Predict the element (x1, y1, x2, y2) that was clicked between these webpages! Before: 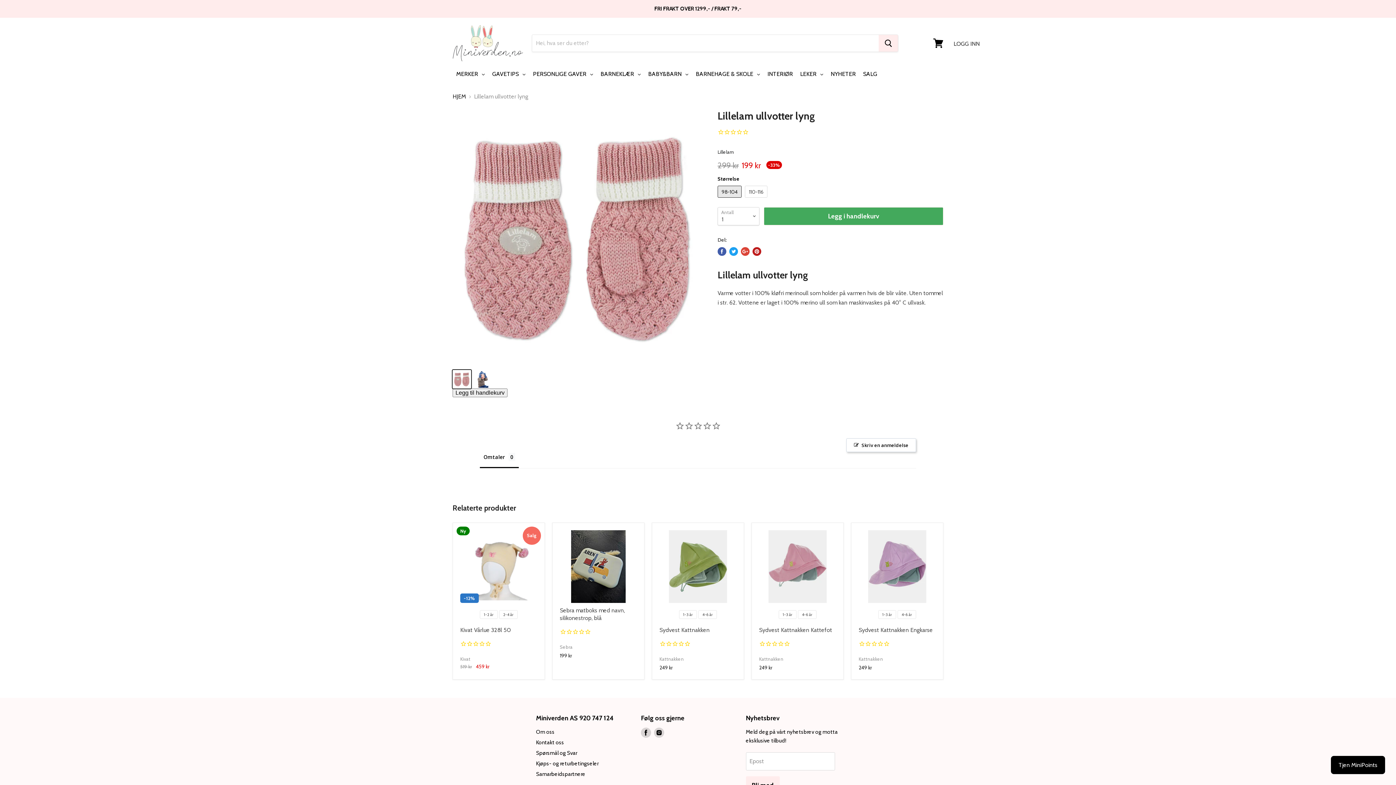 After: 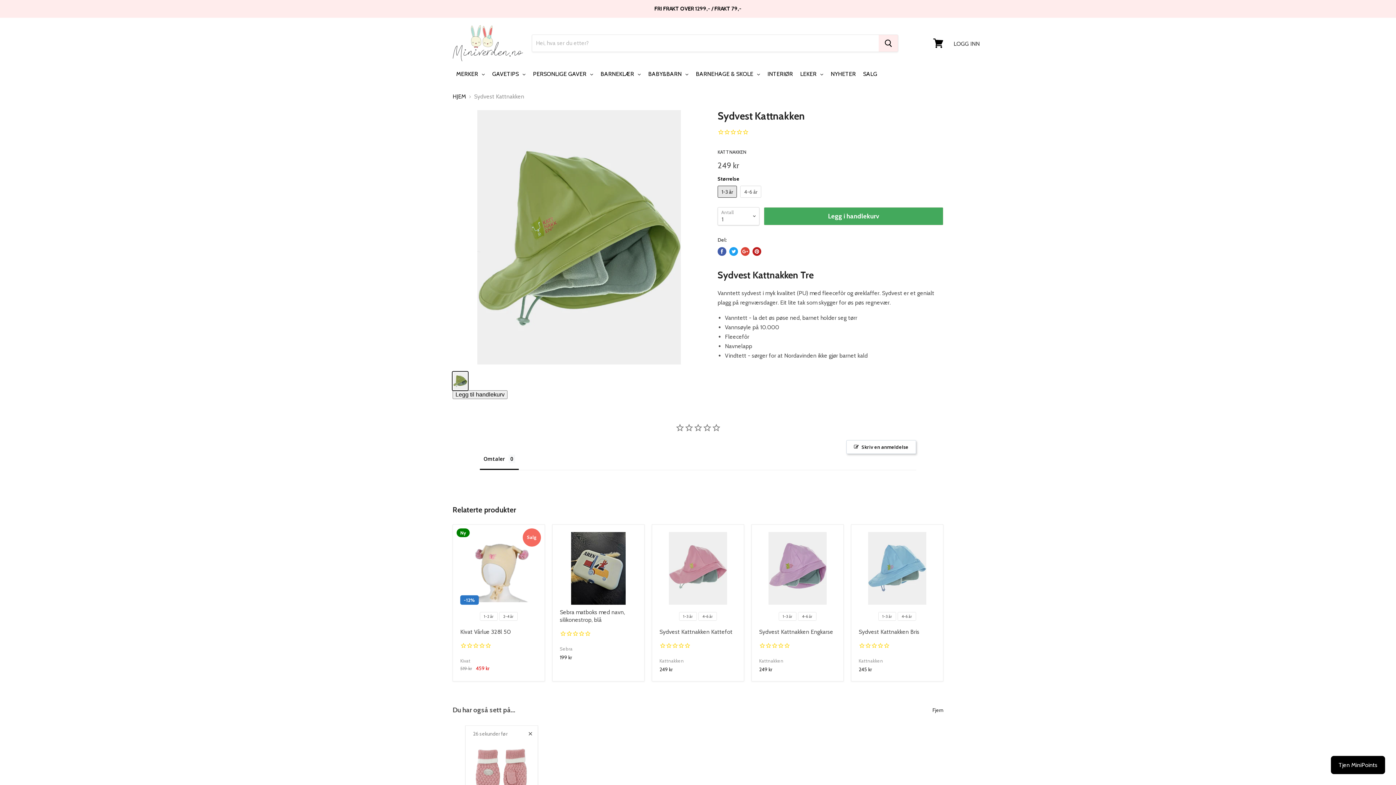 Action: bbox: (659, 530, 736, 603)